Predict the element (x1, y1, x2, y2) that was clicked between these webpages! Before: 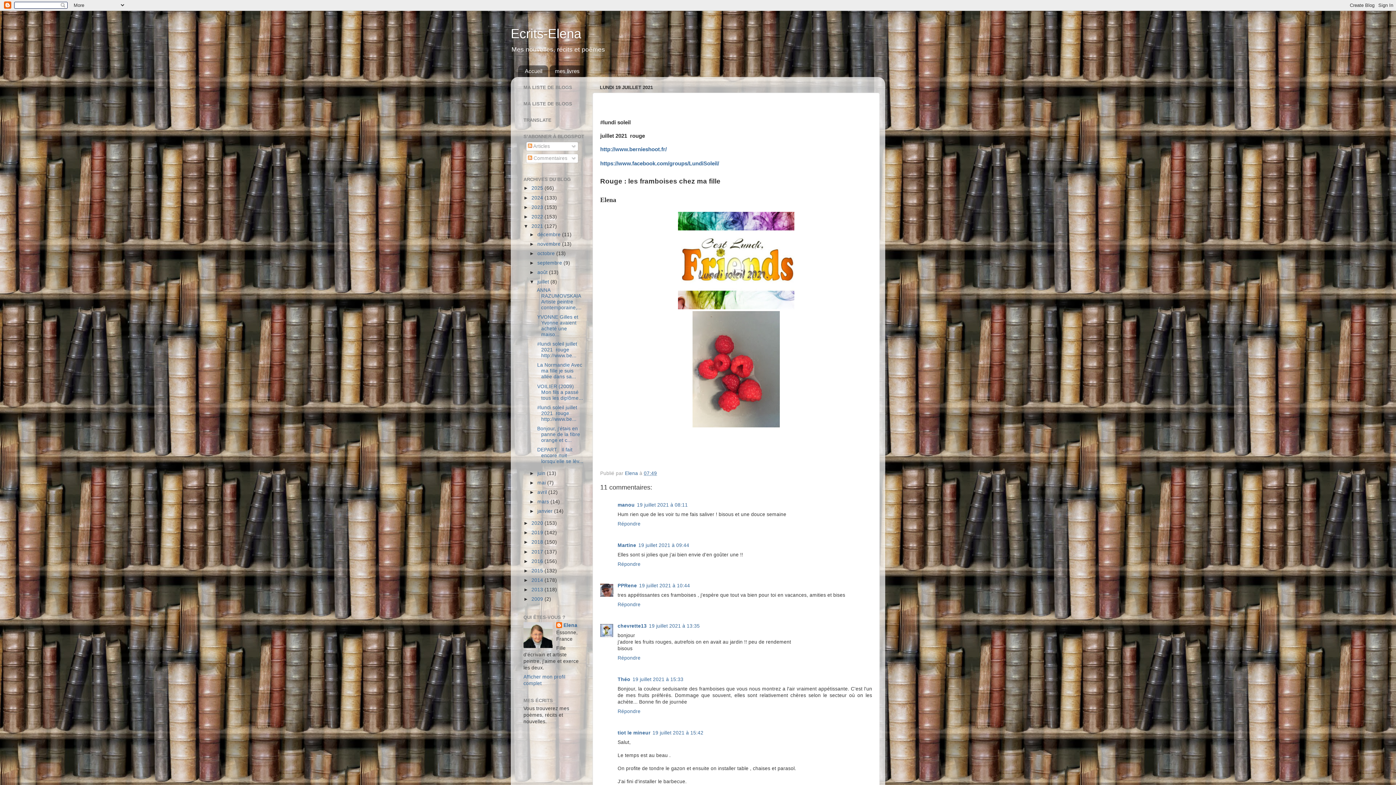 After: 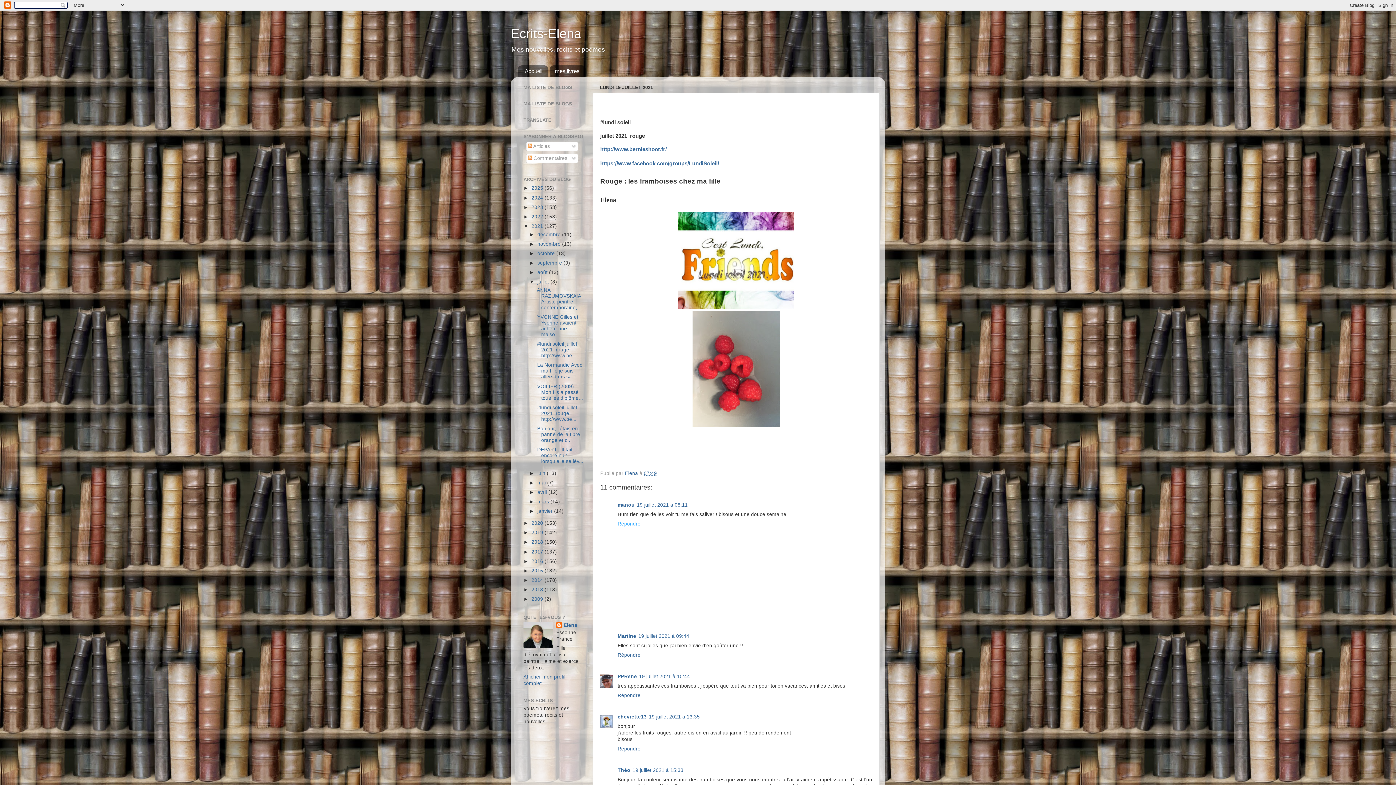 Action: bbox: (617, 519, 642, 527) label: Répondre